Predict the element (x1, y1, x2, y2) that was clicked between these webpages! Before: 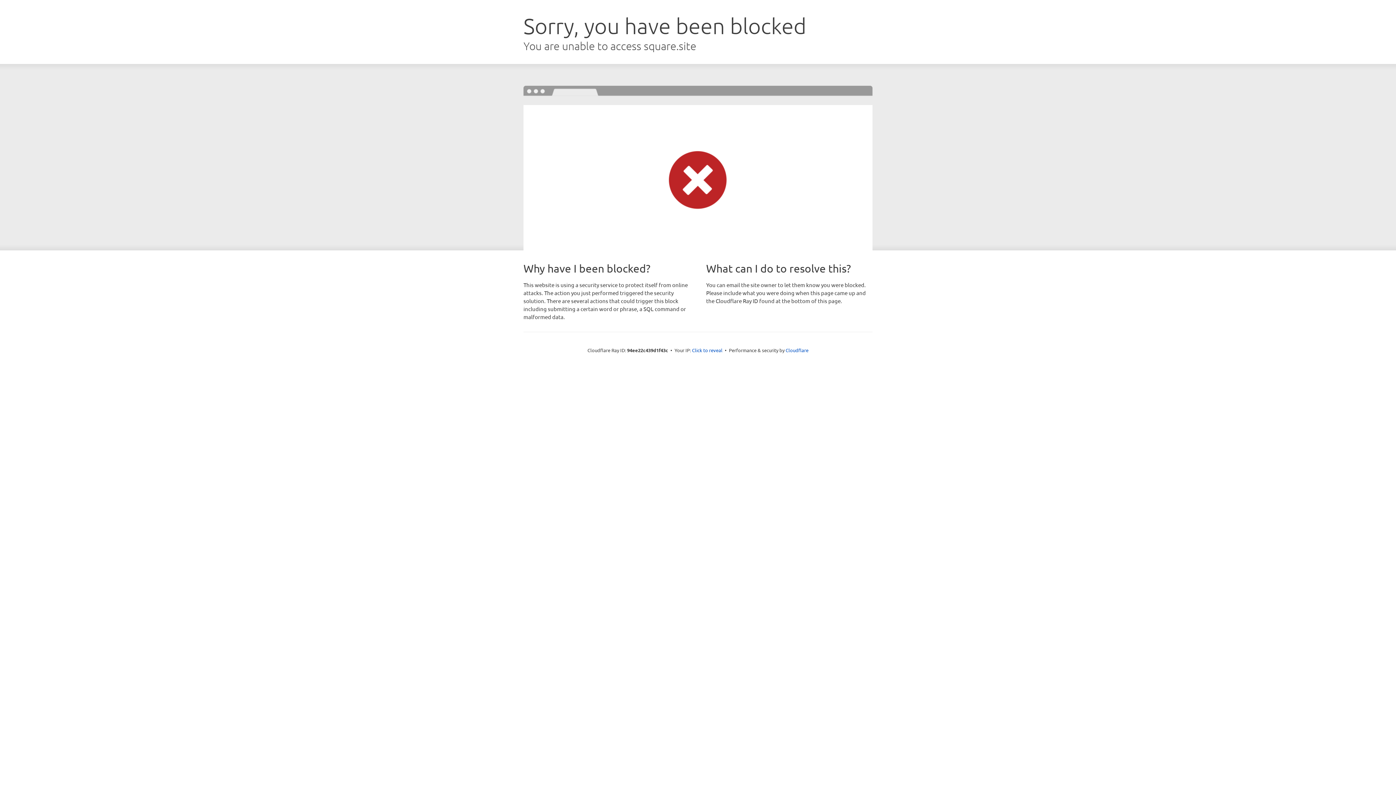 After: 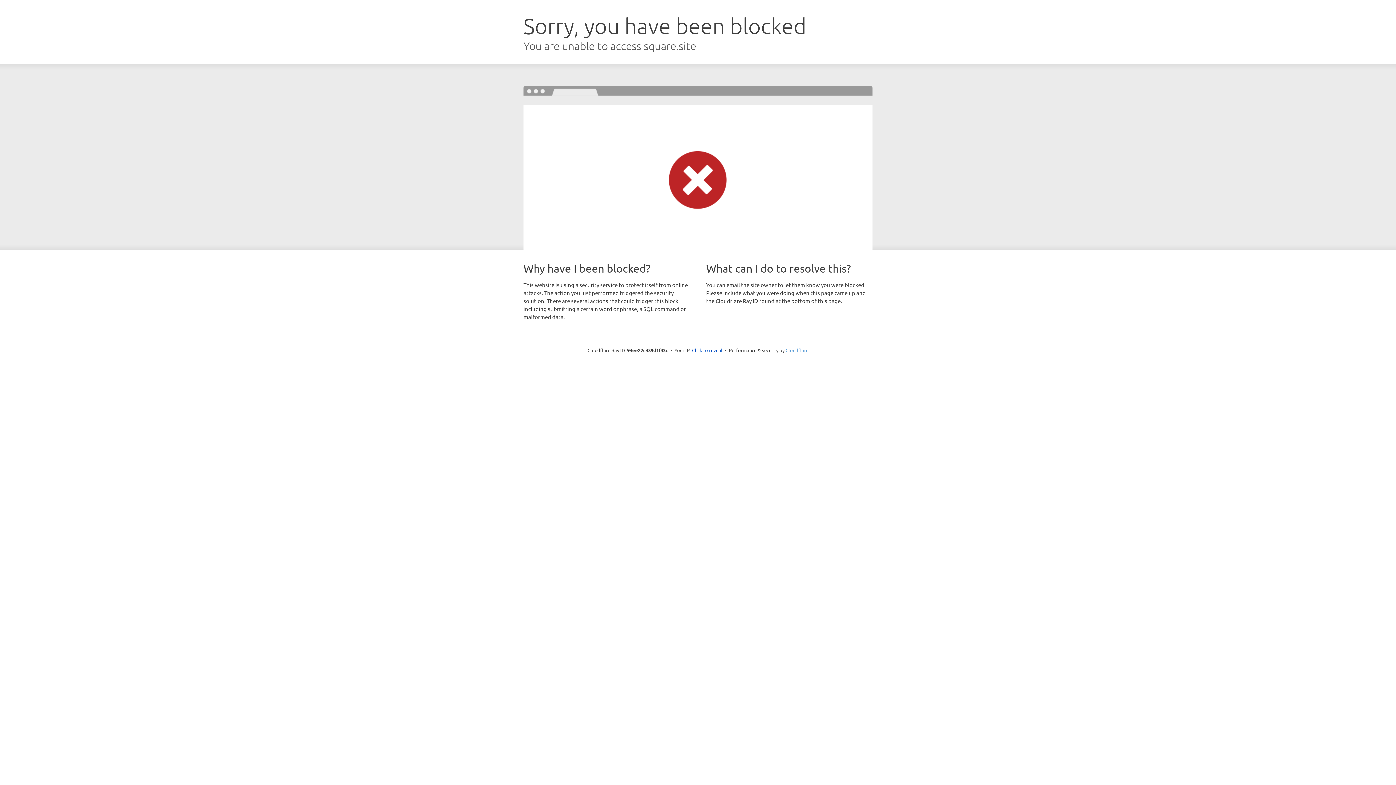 Action: bbox: (785, 347, 808, 353) label: Cloudflare